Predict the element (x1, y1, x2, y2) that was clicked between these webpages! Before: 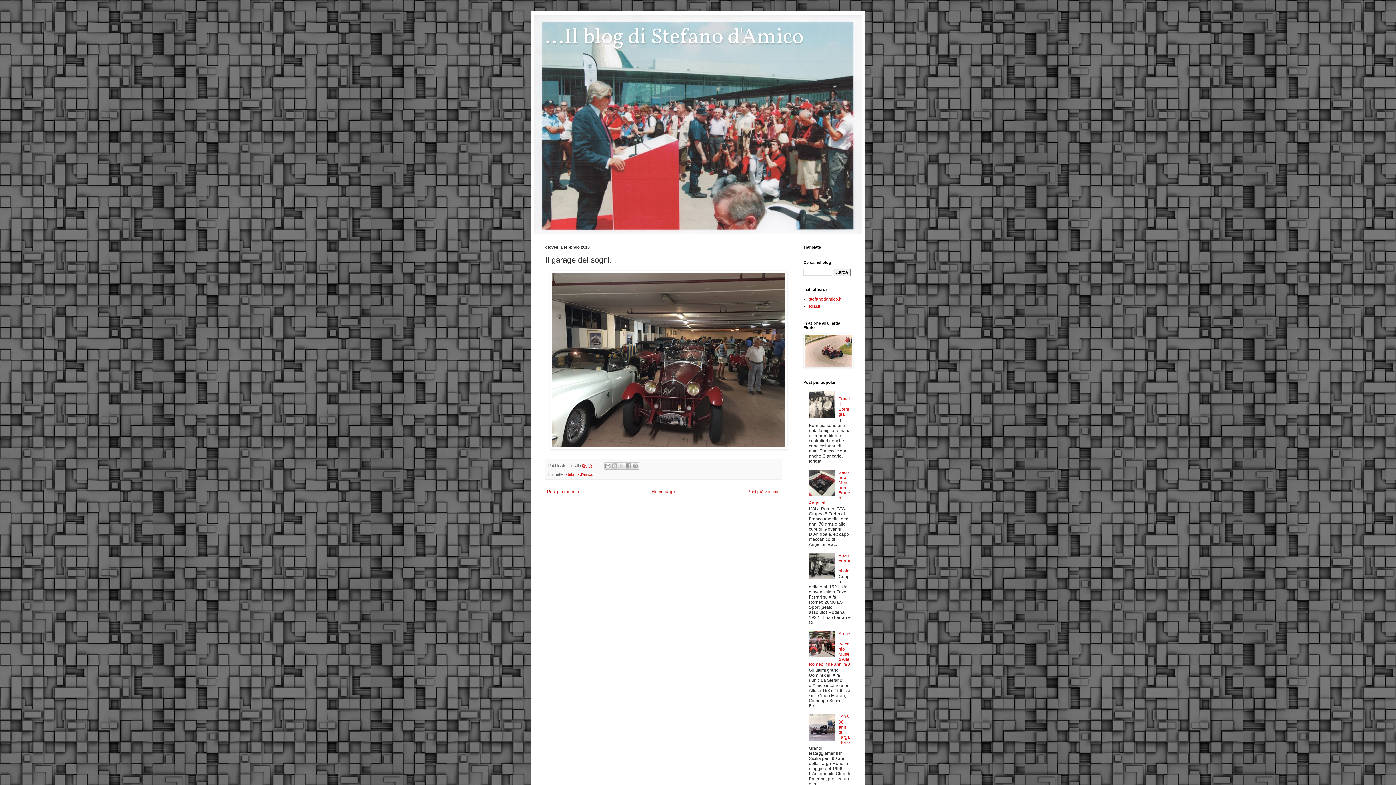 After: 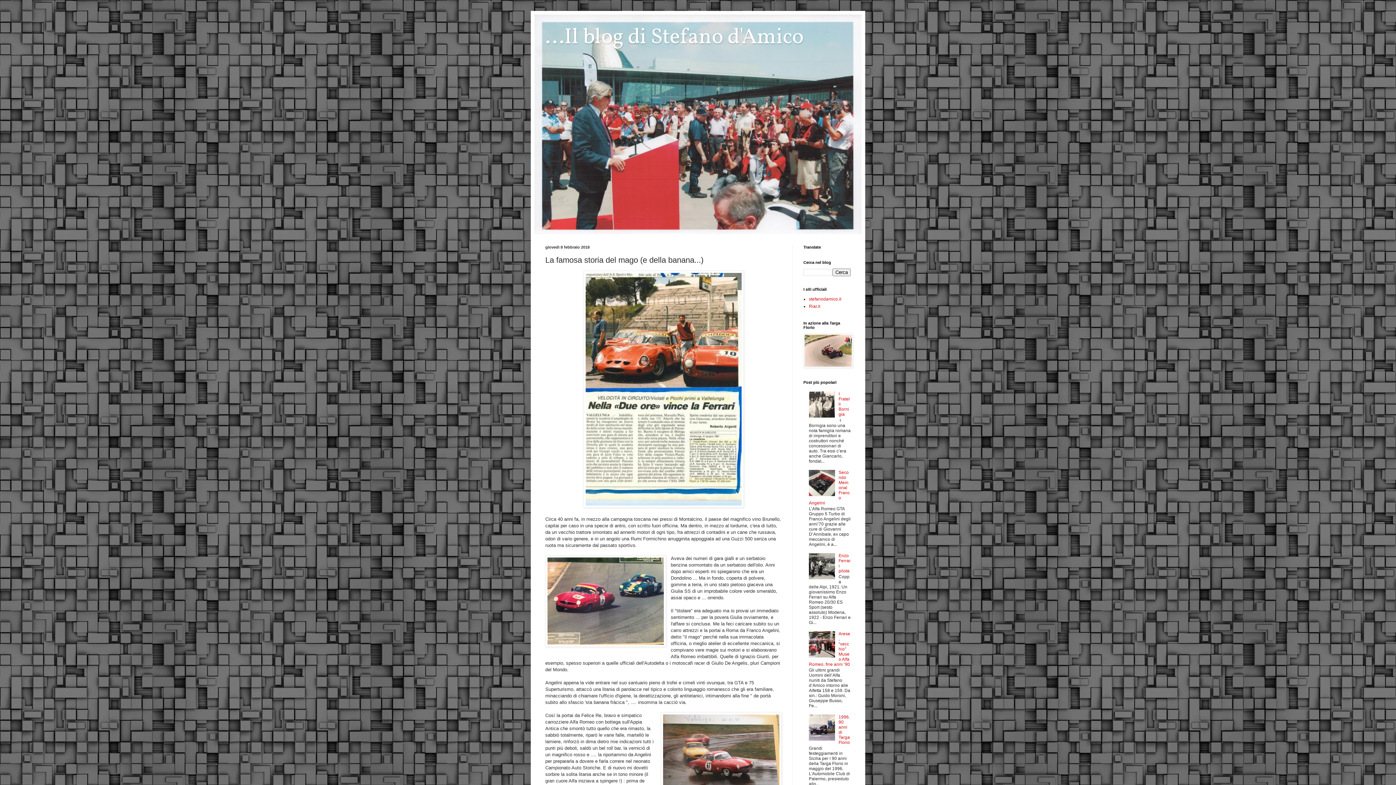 Action: label: Post più recente bbox: (545, 487, 581, 496)